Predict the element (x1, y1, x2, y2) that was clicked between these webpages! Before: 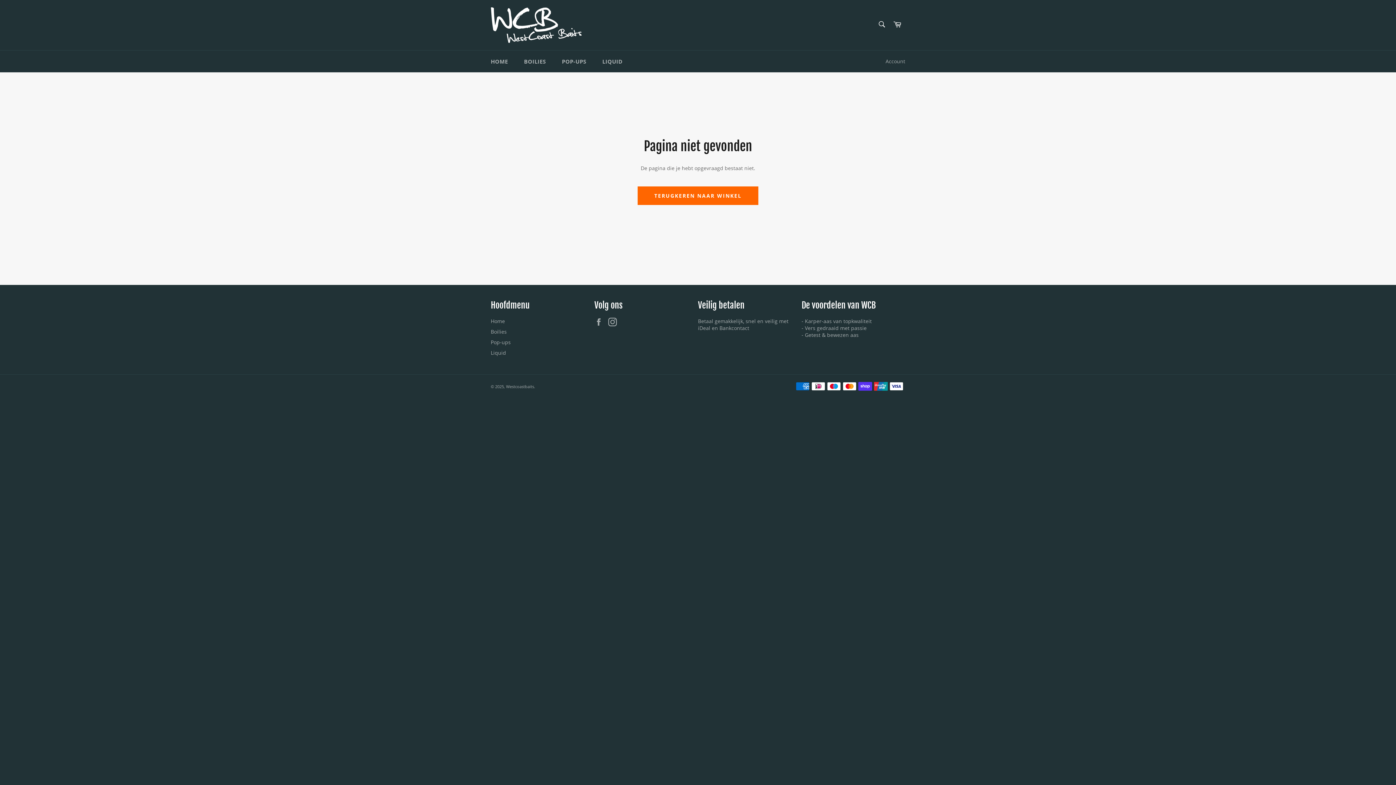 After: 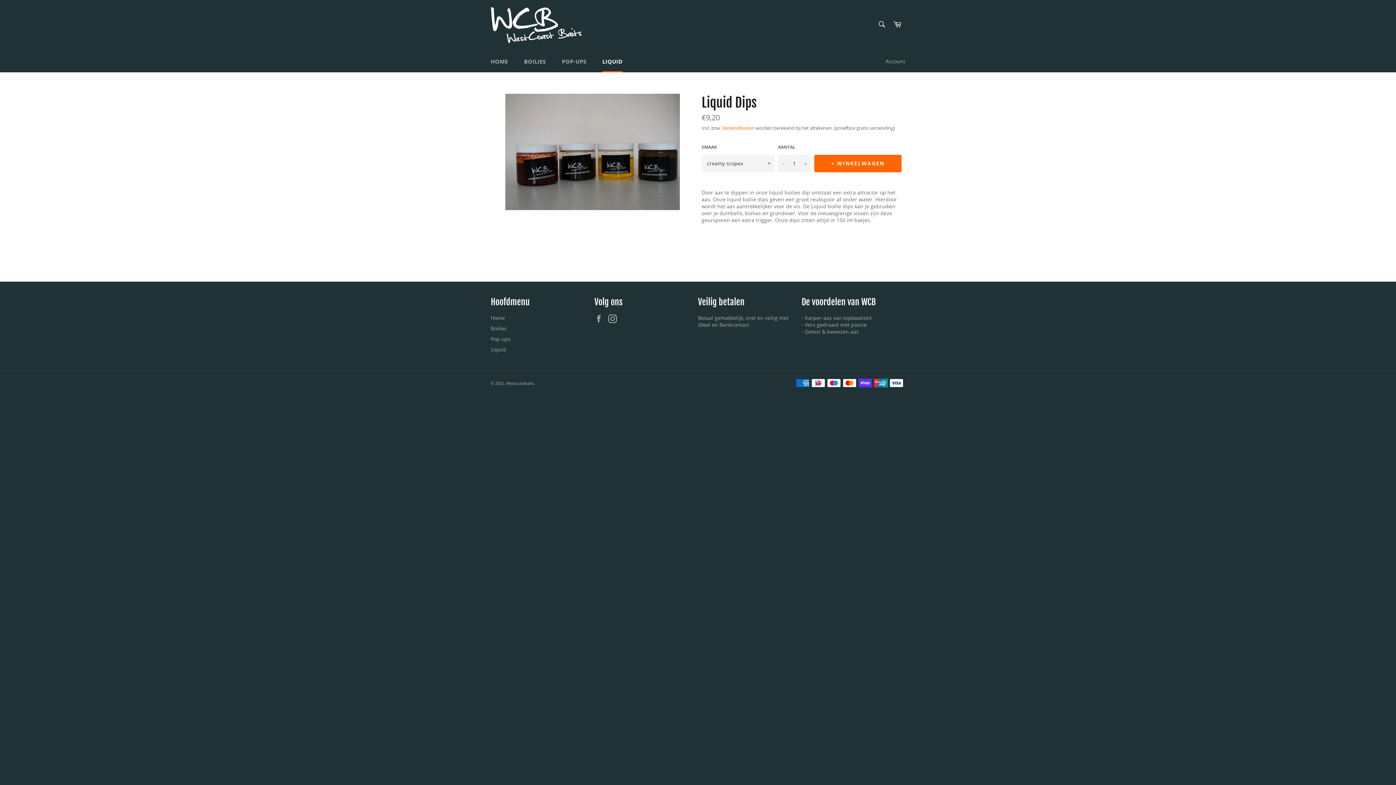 Action: bbox: (490, 349, 506, 356) label: Liquid